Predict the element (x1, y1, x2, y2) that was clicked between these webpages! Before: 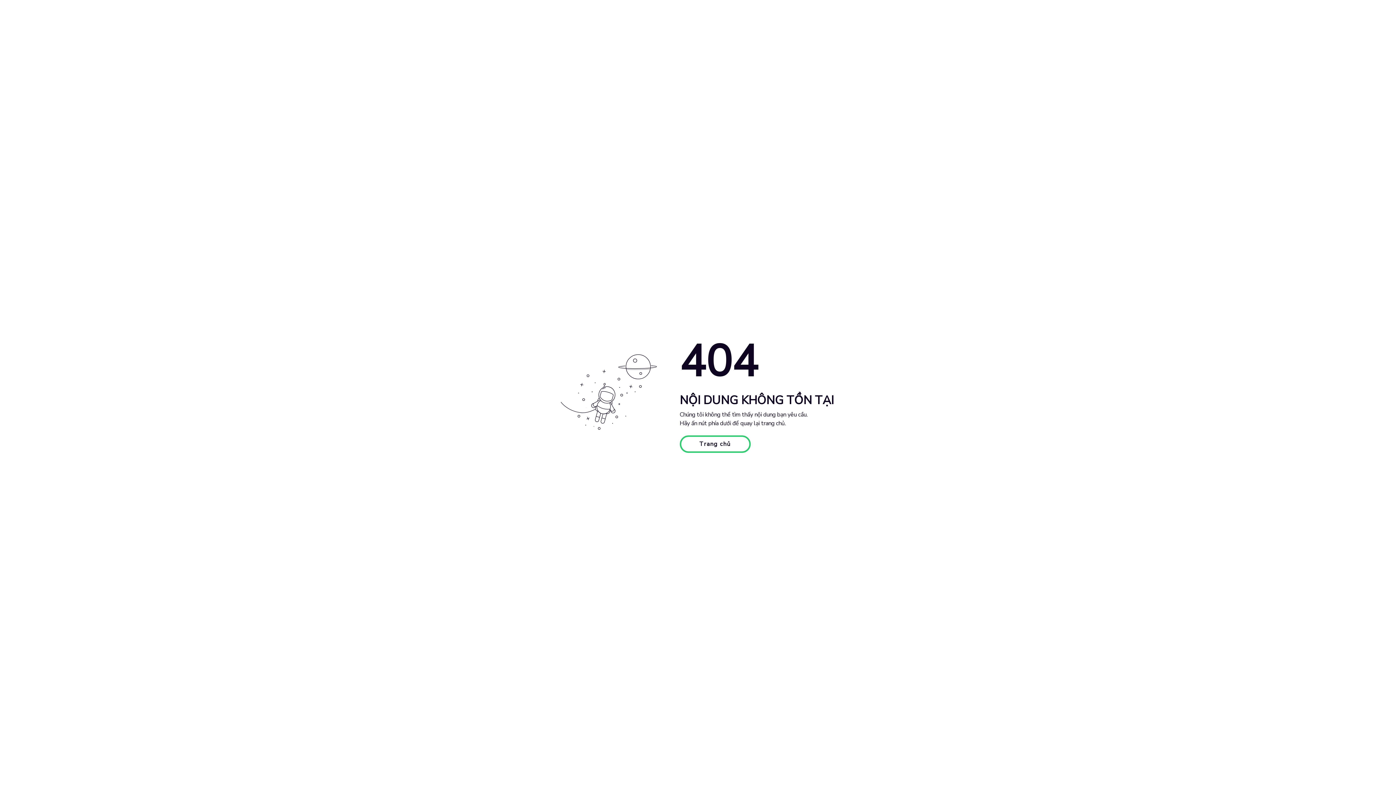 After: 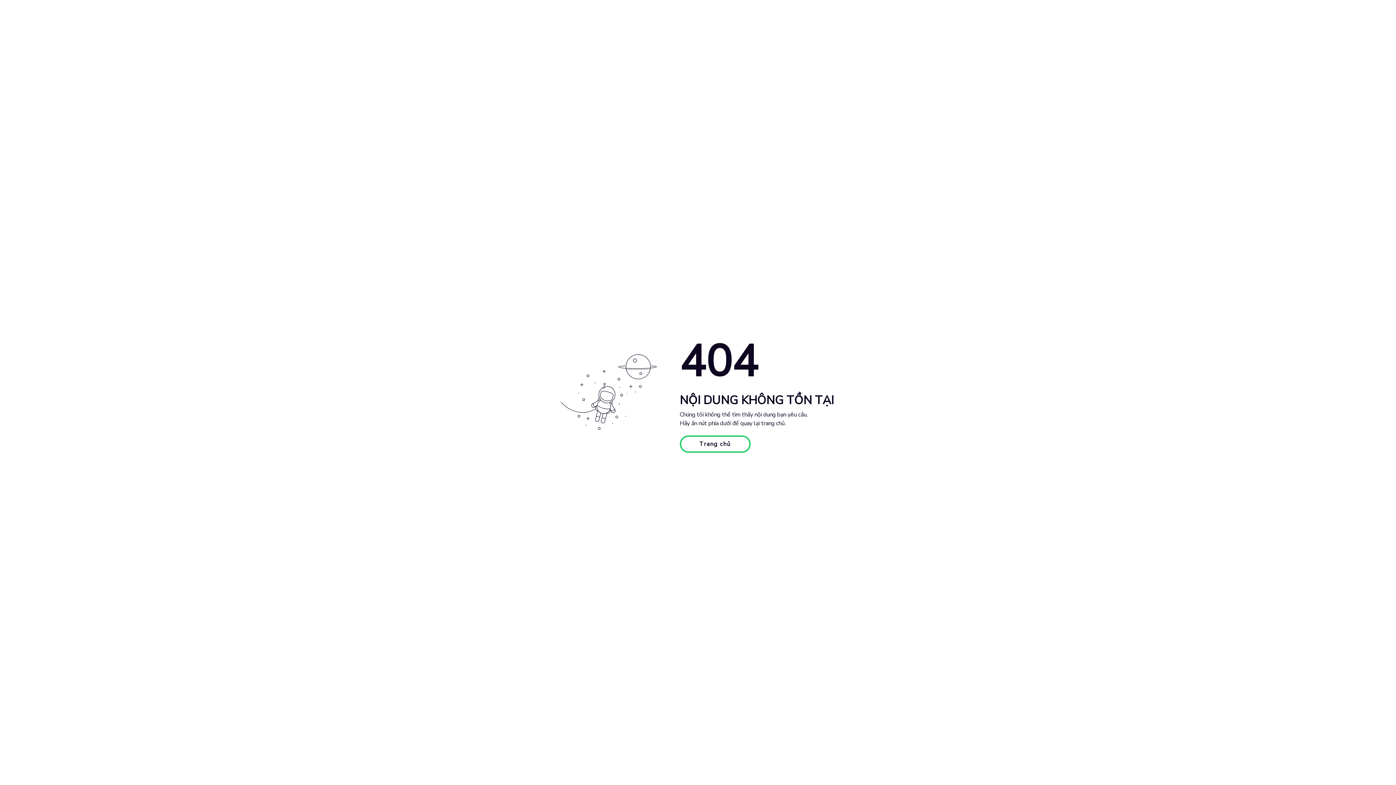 Action: bbox: (679, 435, 750, 453) label: Trang chủ